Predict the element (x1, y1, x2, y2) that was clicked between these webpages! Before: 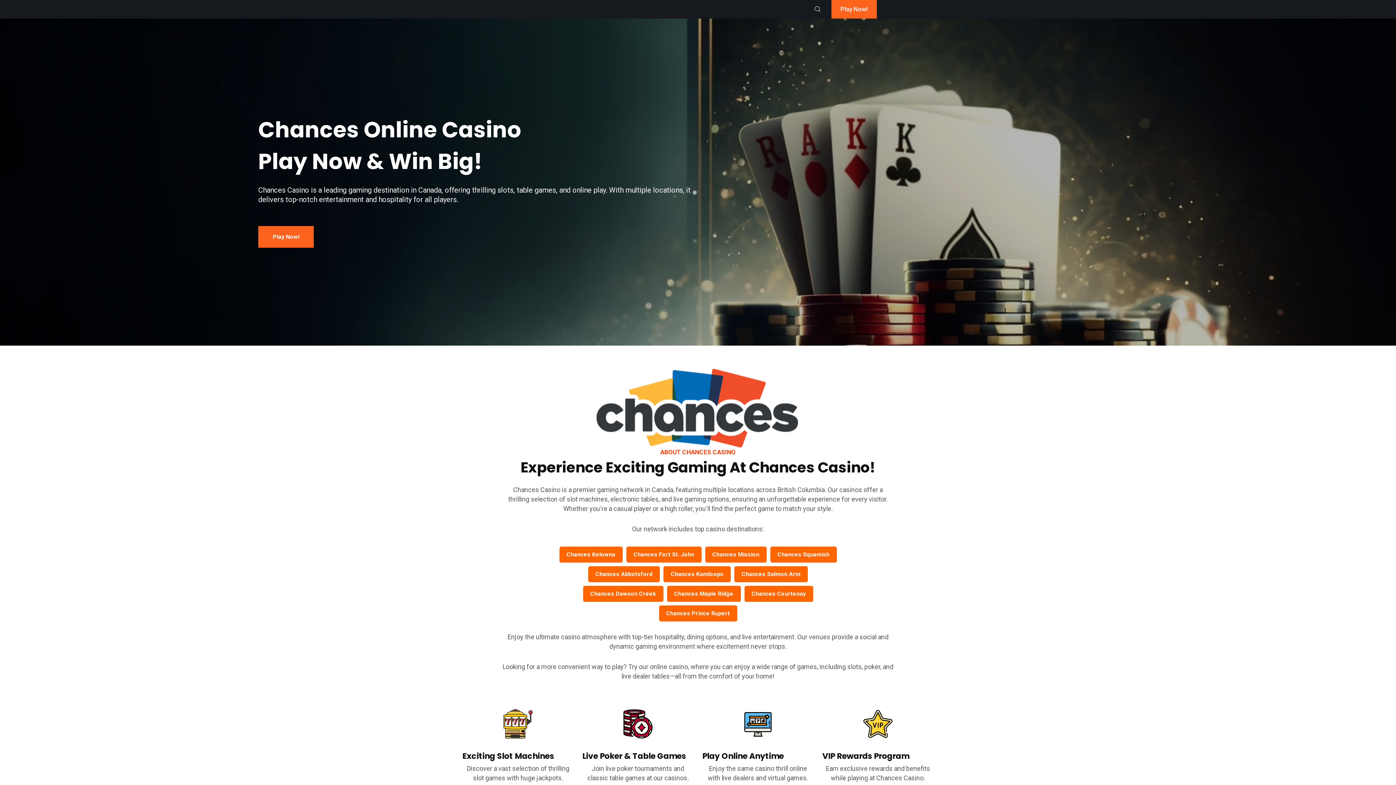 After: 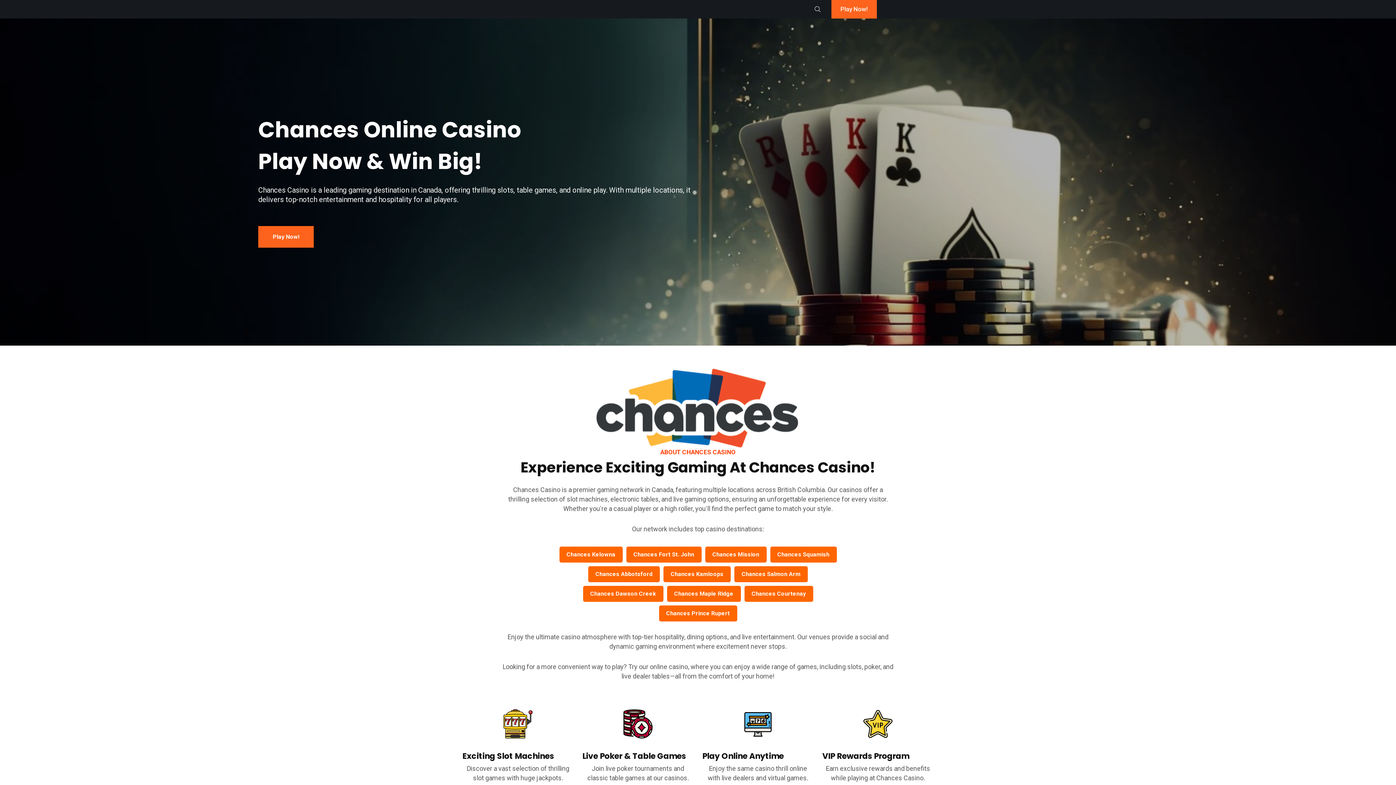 Action: label: Chances Mission bbox: (705, 546, 766, 562)